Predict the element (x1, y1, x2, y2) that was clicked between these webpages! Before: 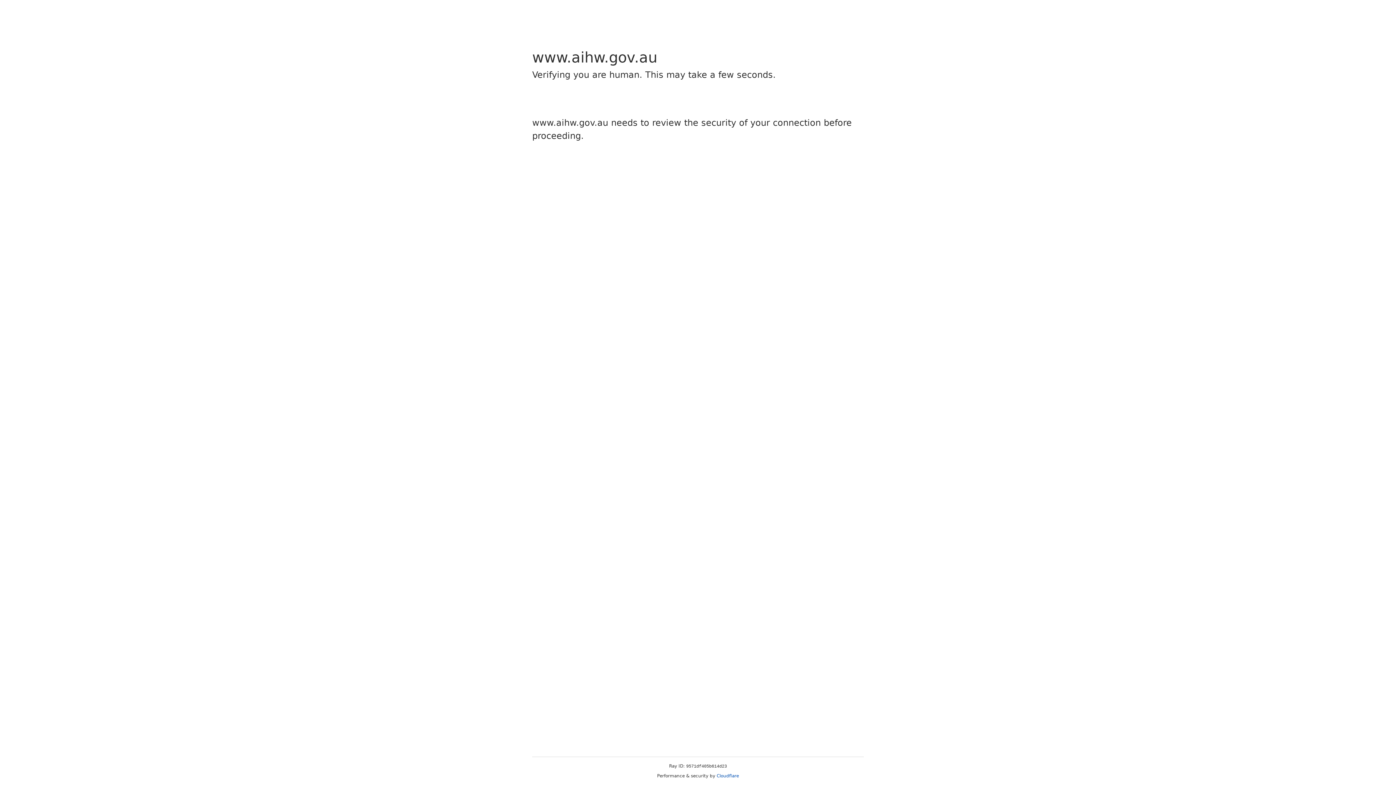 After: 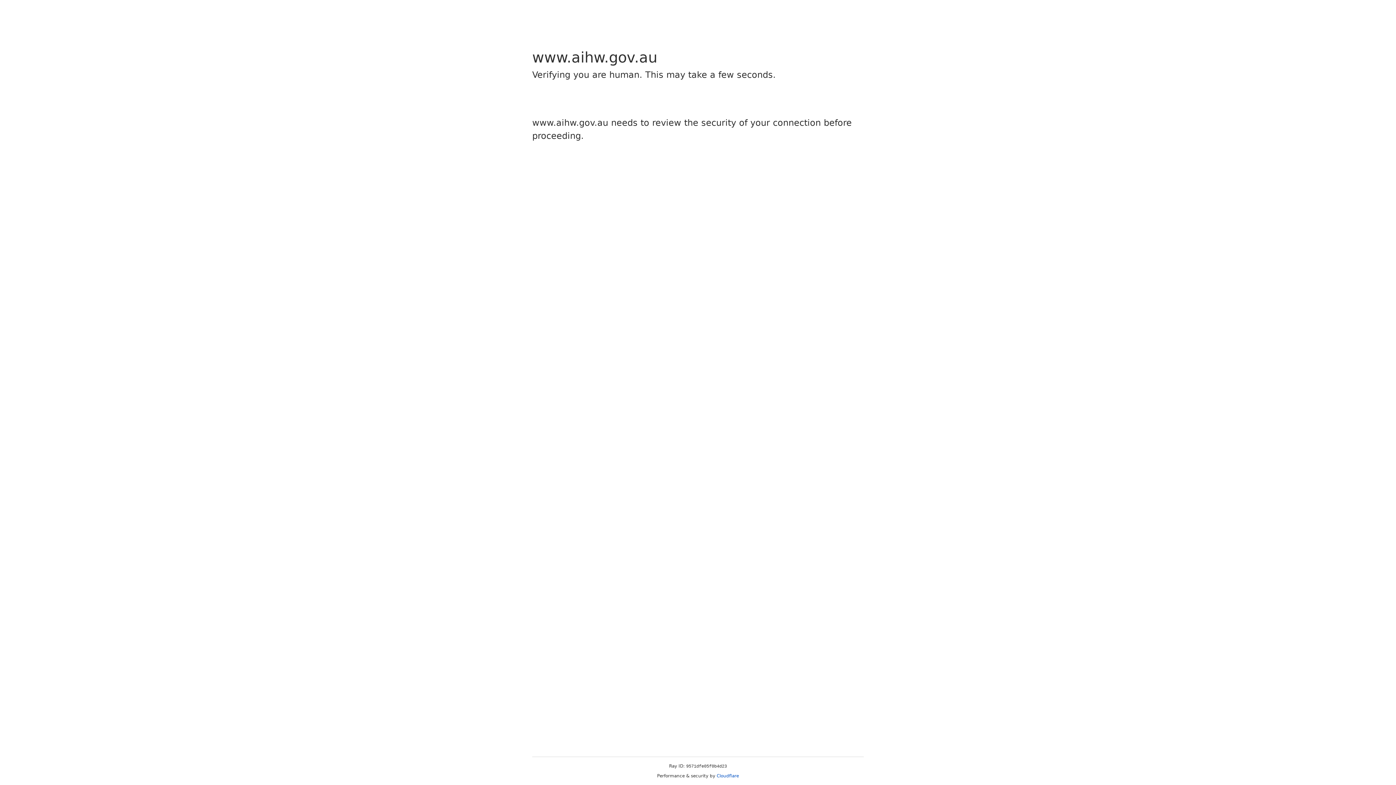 Action: label: Cloudflare bbox: (716, 773, 739, 778)